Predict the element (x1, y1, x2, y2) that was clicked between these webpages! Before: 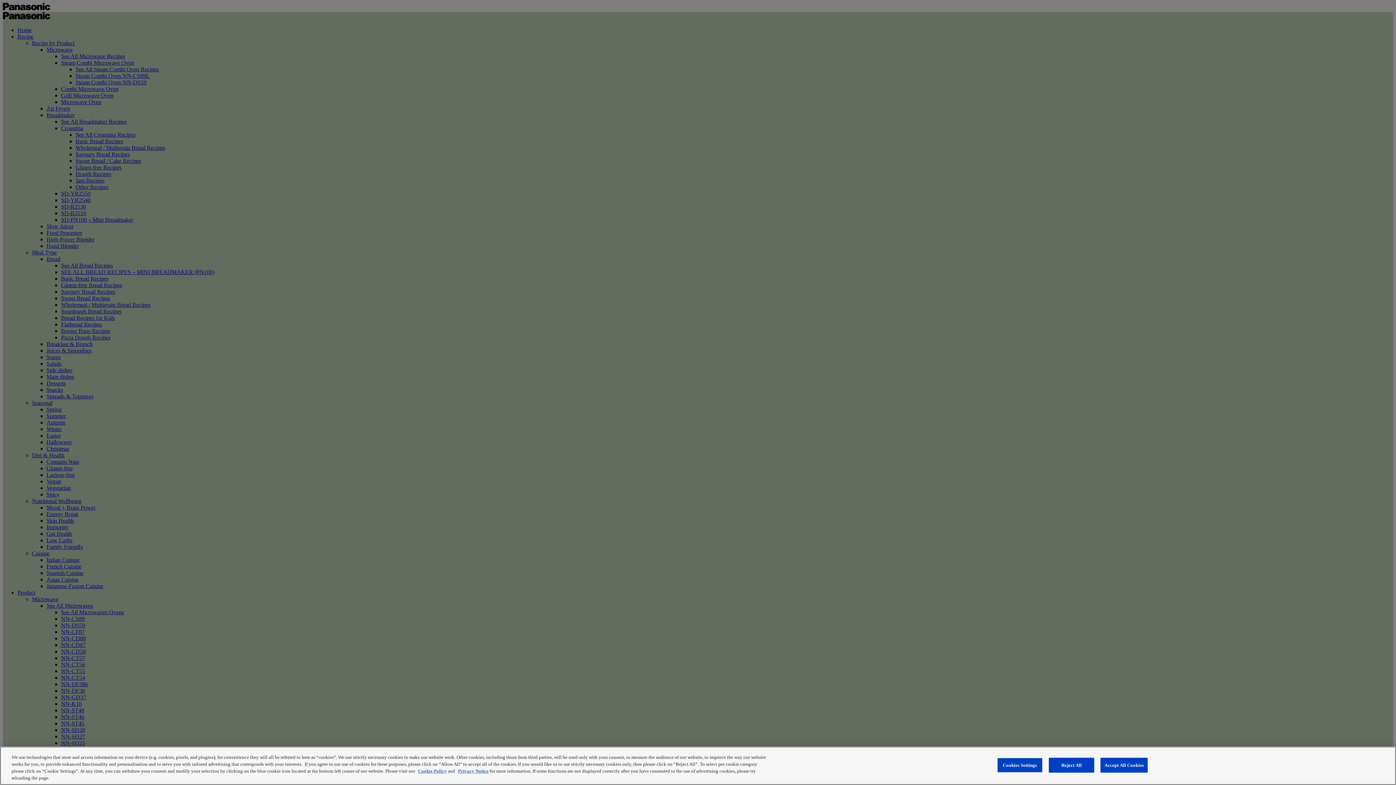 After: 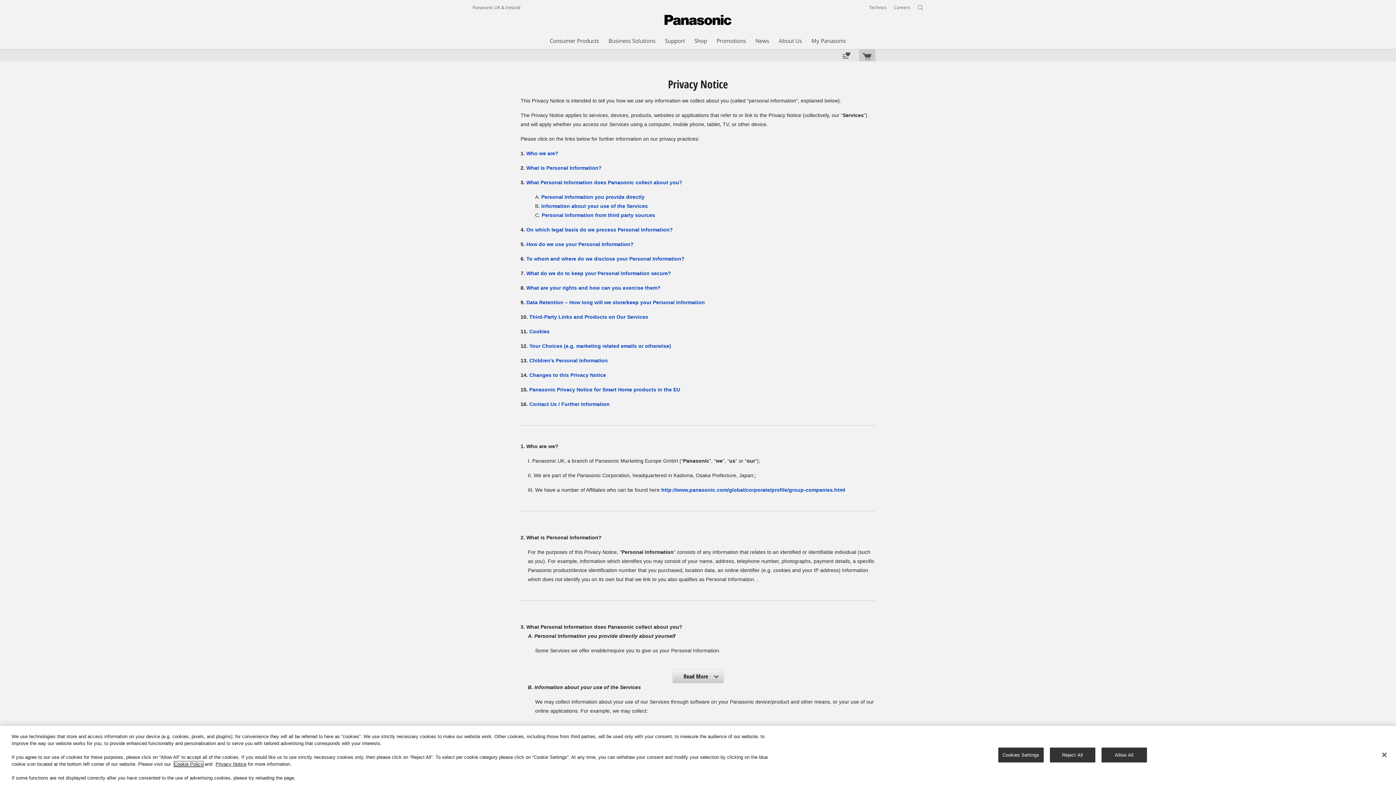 Action: bbox: (458, 768, 488, 774) label: Privacy Notice